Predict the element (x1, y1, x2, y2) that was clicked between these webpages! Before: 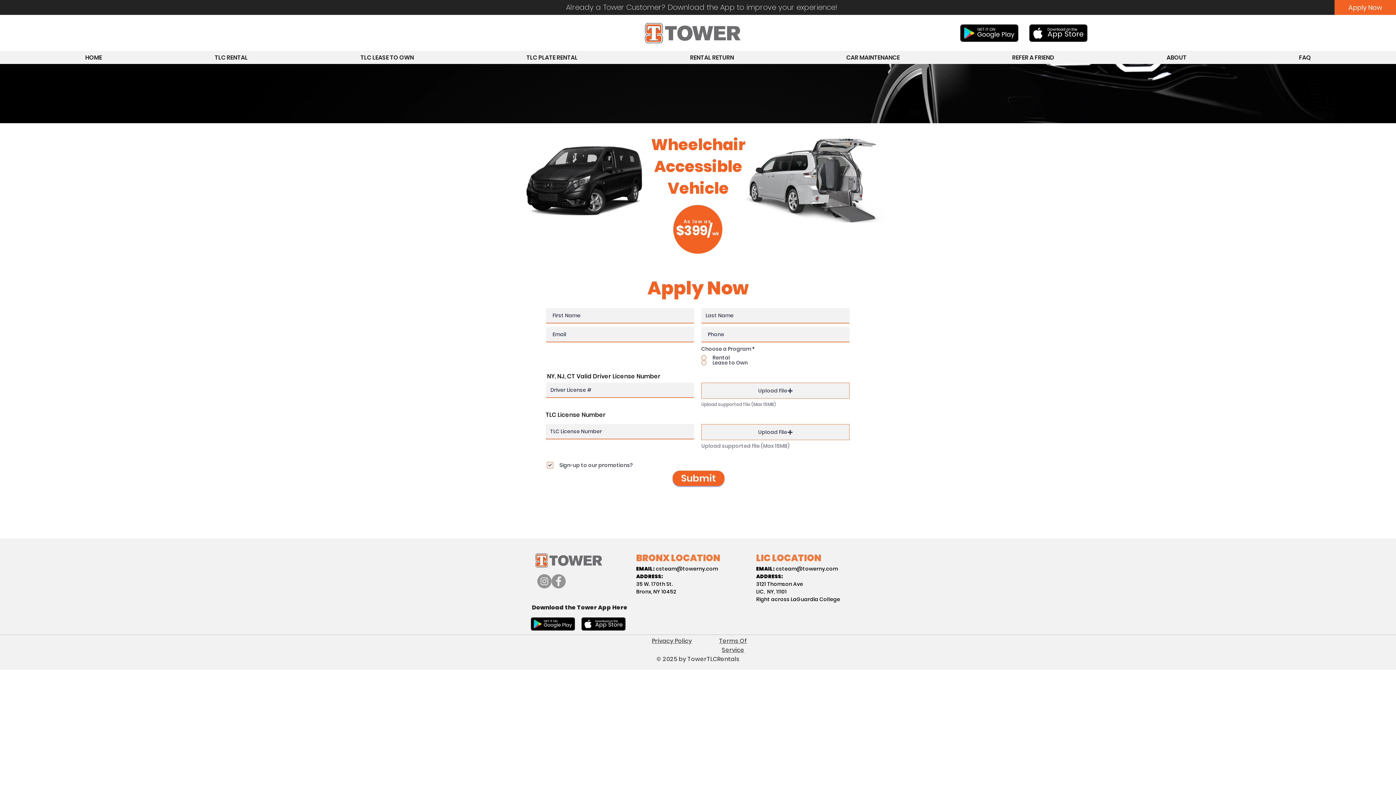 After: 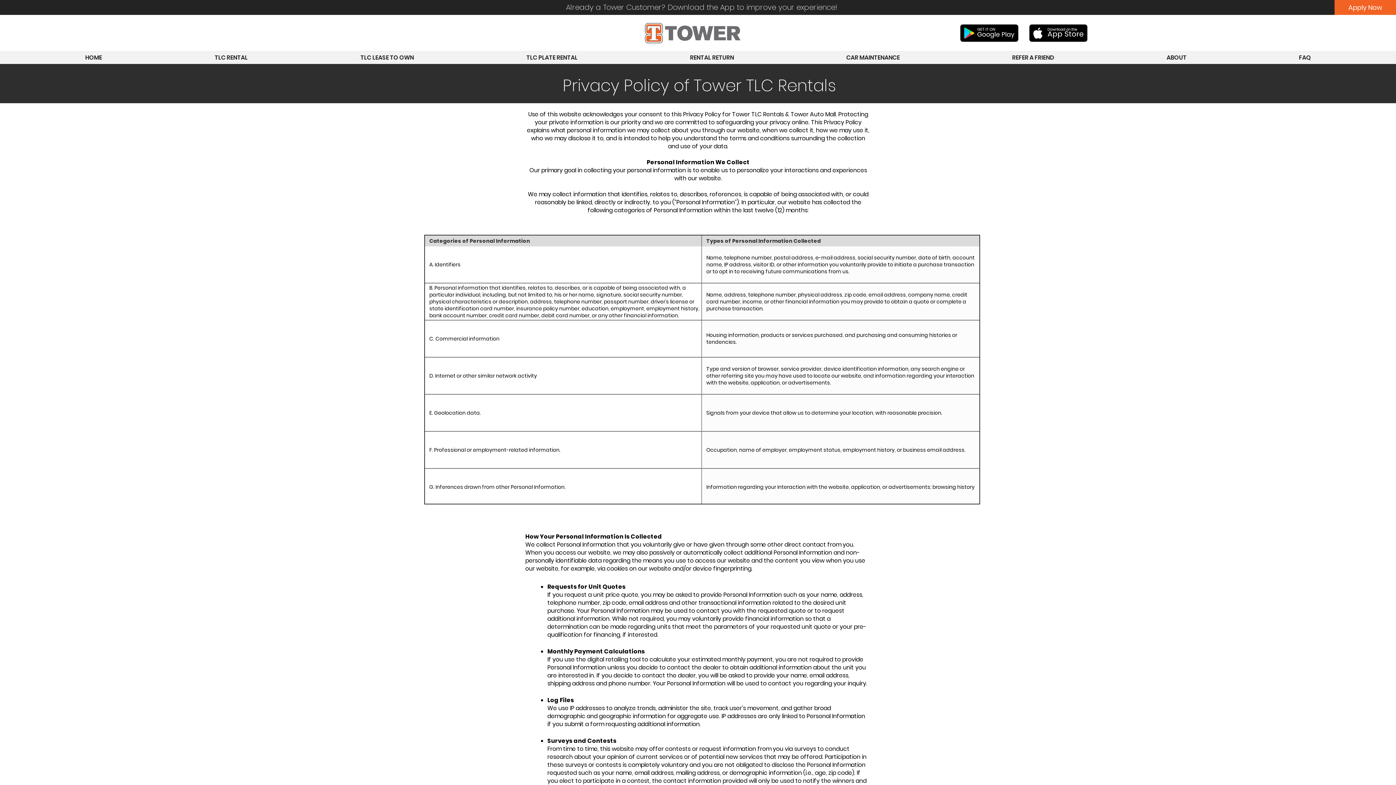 Action: bbox: (652, 637, 692, 645) label: Privacy Policy